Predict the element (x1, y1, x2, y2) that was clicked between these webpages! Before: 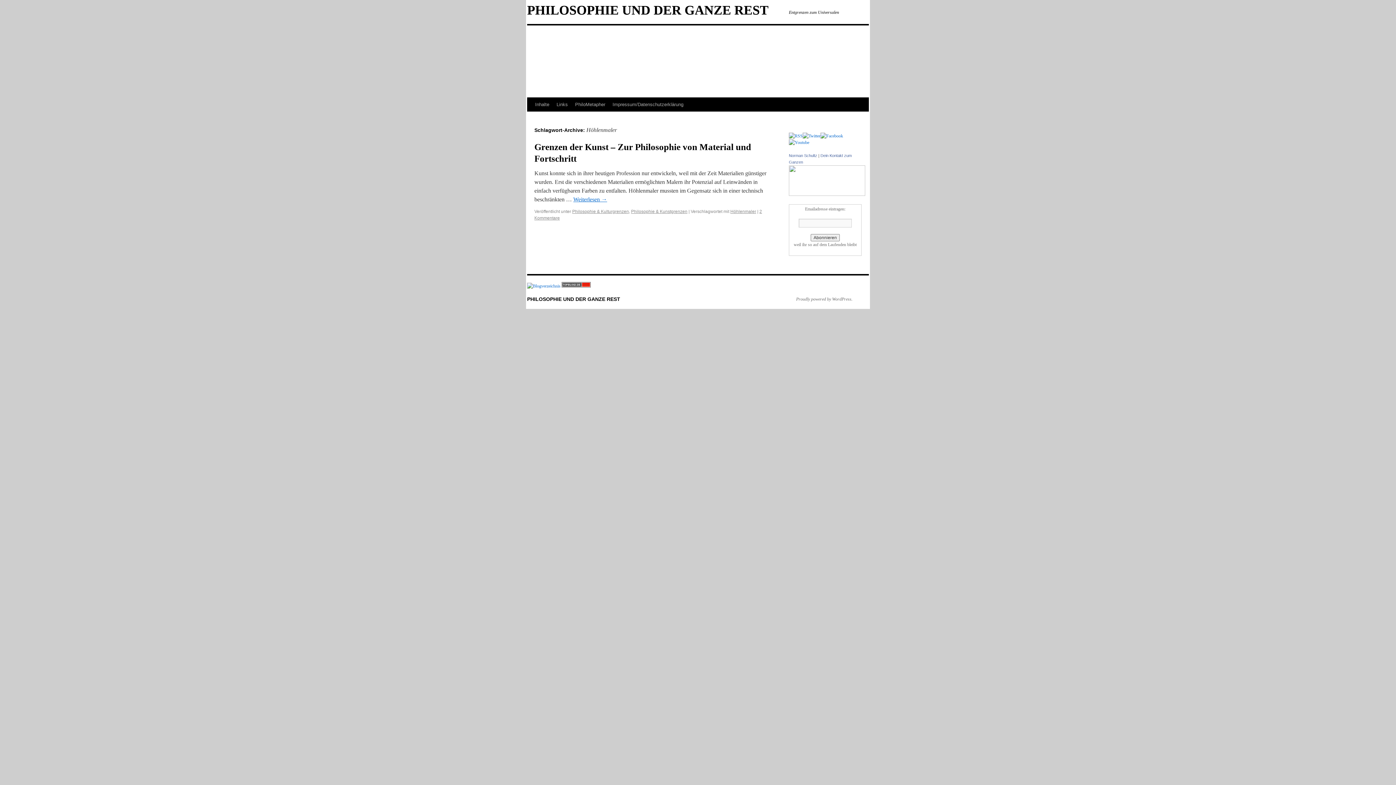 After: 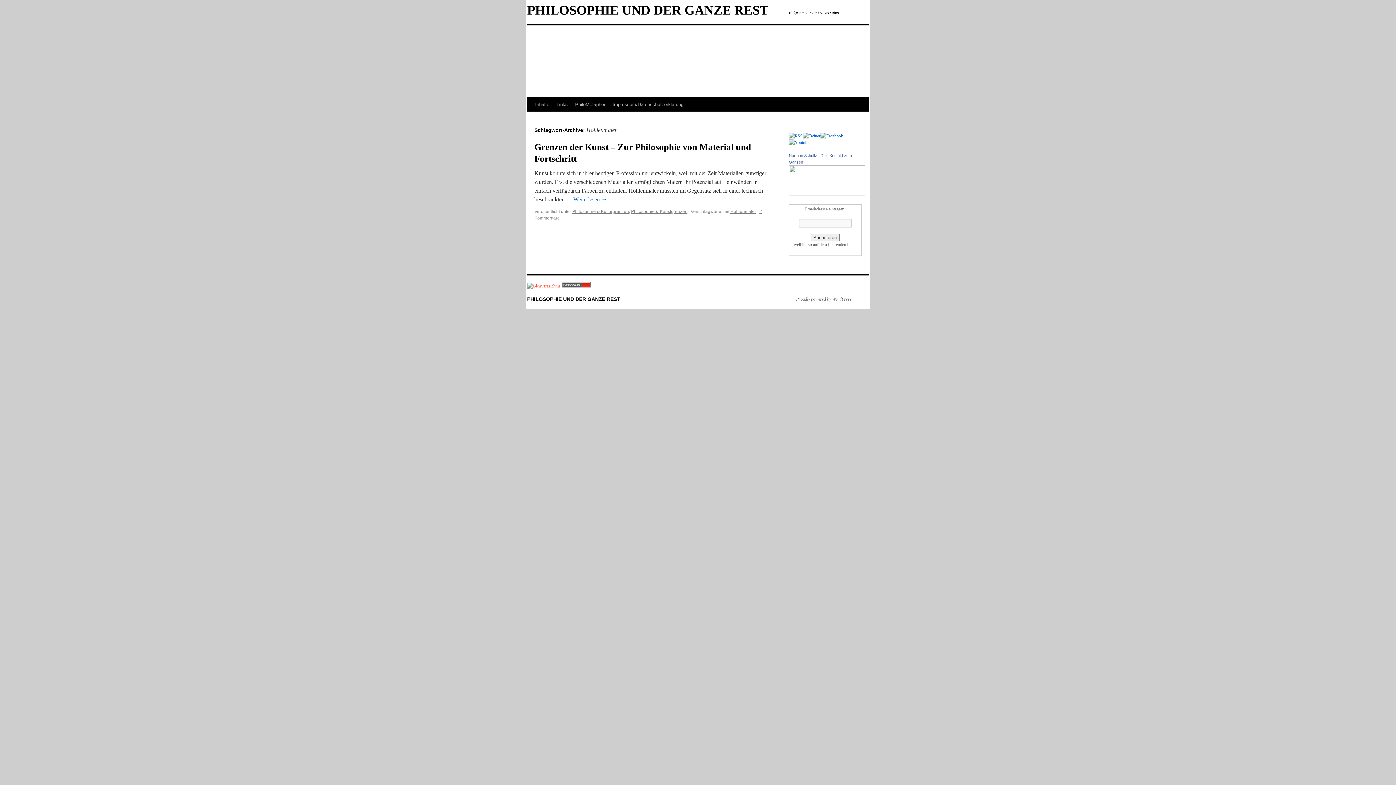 Action: bbox: (527, 283, 560, 288)